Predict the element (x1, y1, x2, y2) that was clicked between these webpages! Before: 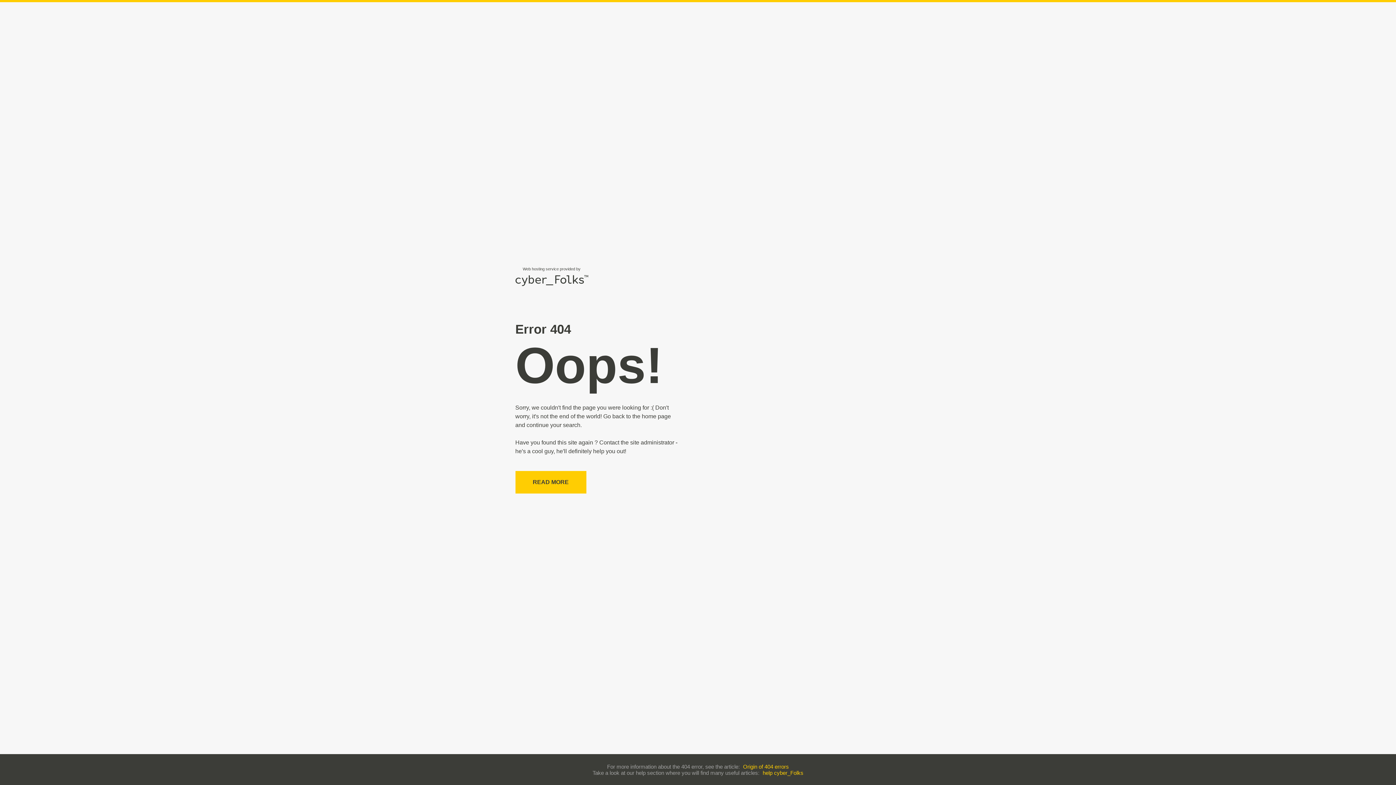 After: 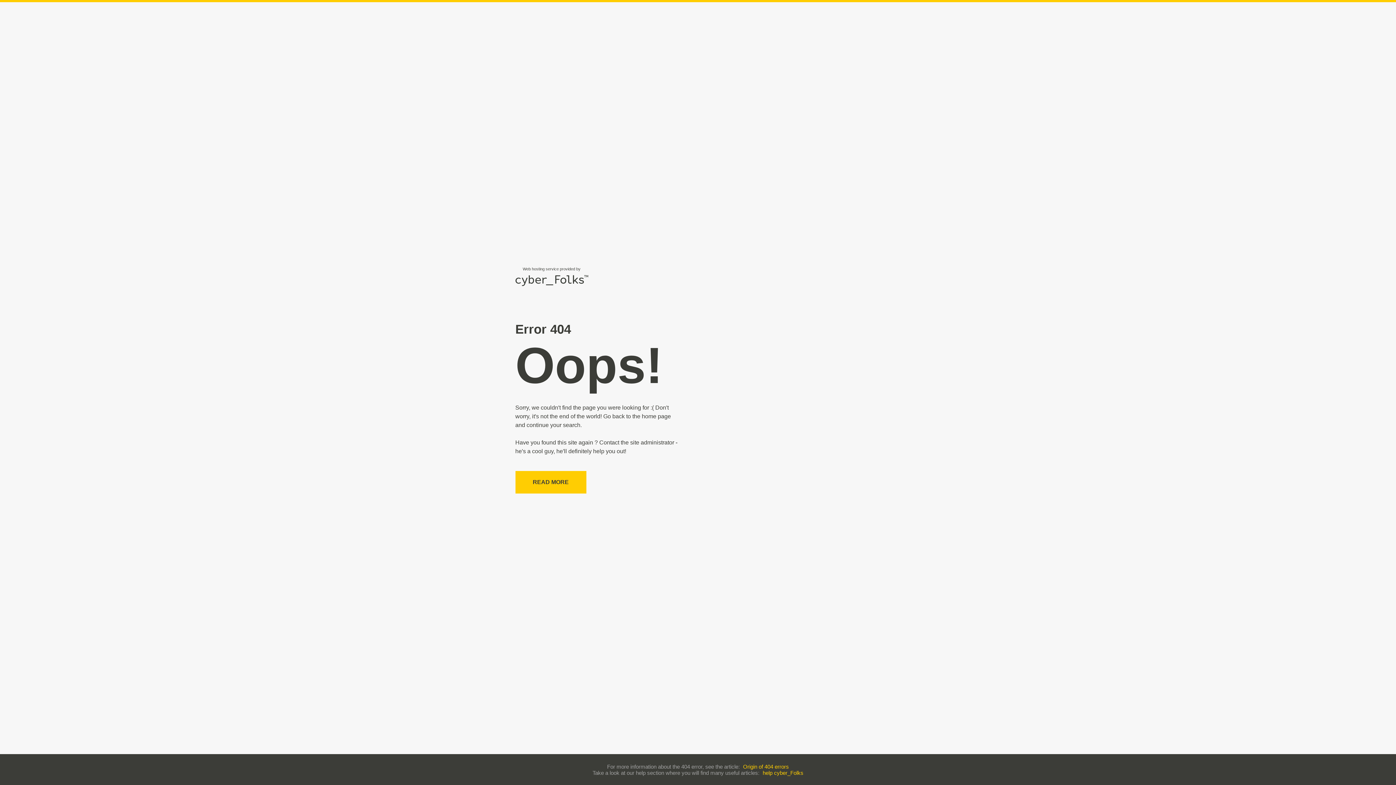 Action: bbox: (762, 770, 803, 776) label: help cyber_Folks